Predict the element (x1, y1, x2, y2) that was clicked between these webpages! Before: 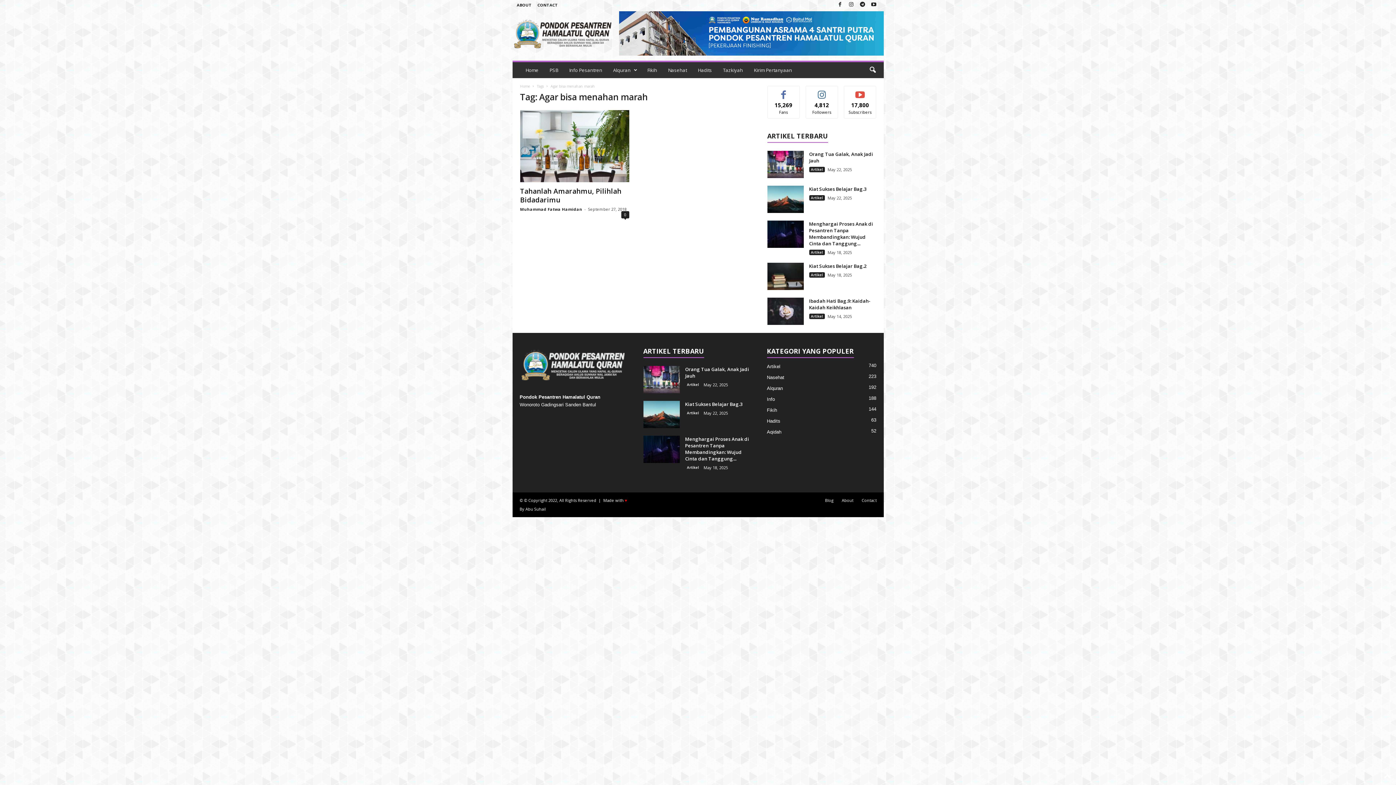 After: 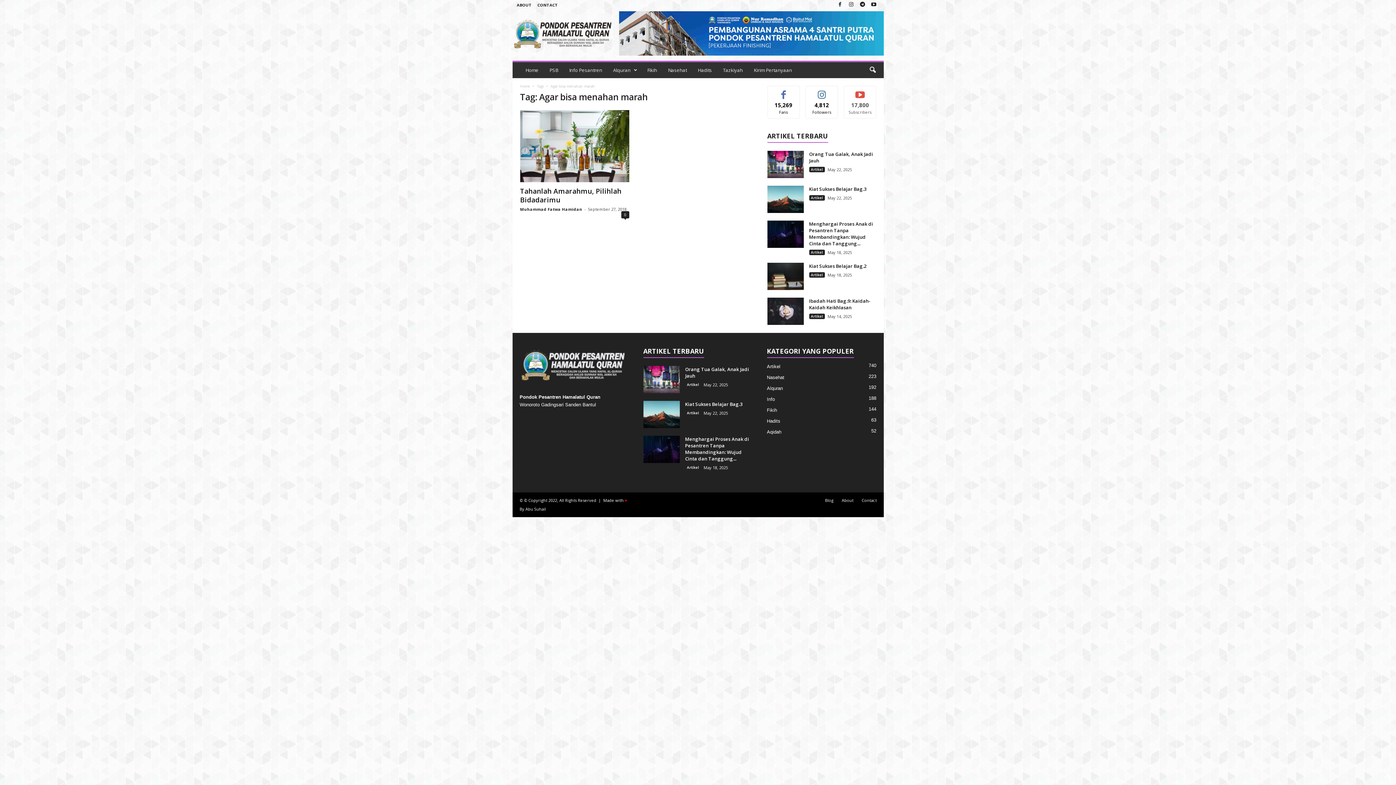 Action: bbox: (849, 88, 871, 94) label: SUBSCRIBE